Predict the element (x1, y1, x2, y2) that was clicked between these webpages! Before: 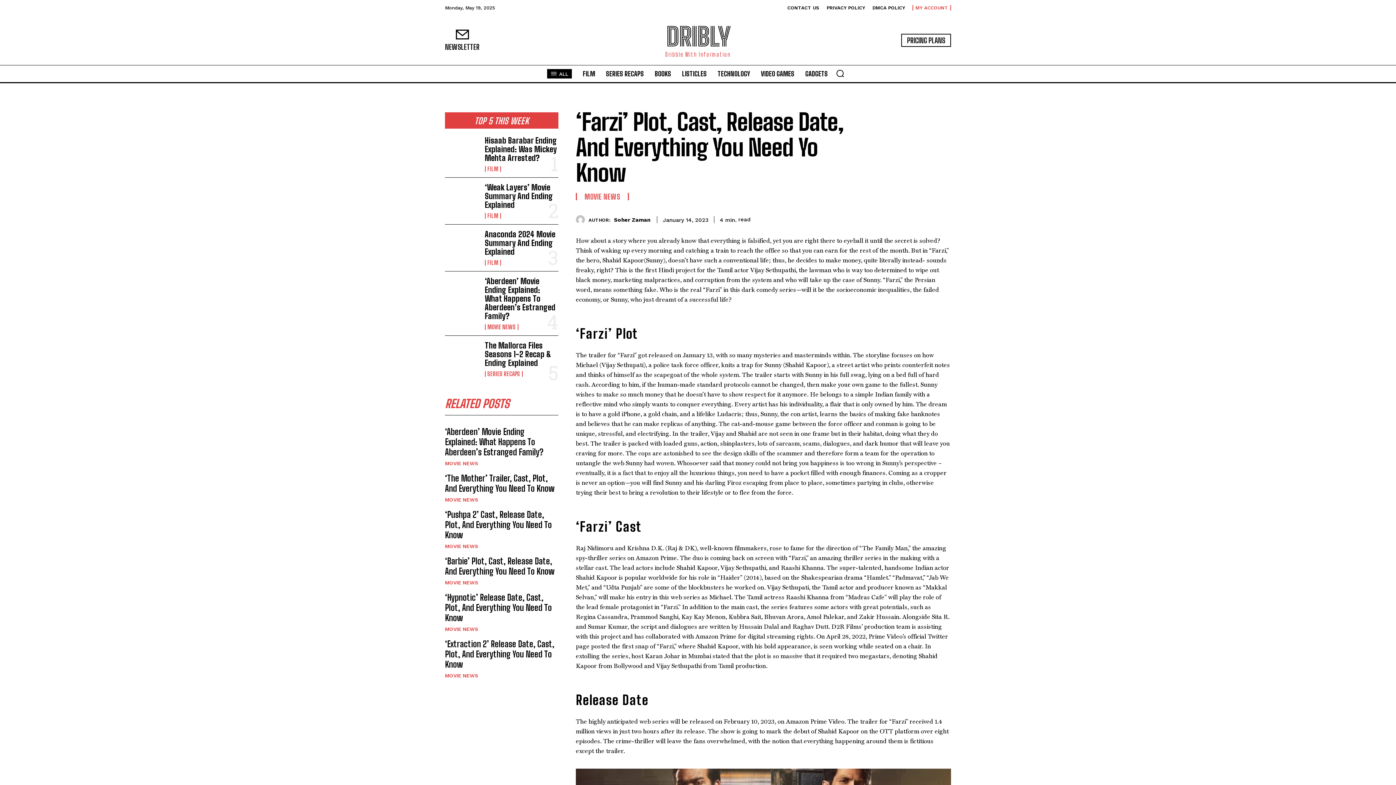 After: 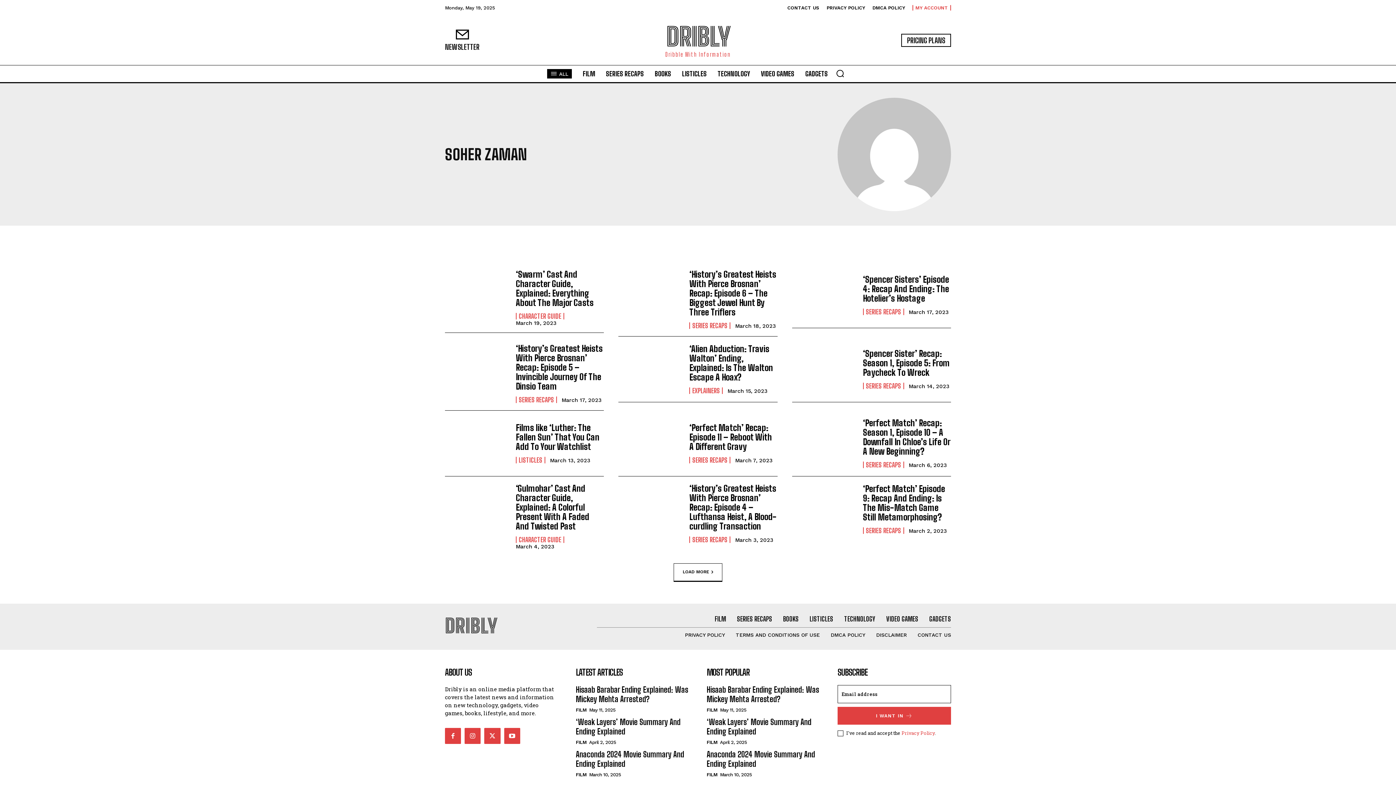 Action: bbox: (576, 215, 588, 224)